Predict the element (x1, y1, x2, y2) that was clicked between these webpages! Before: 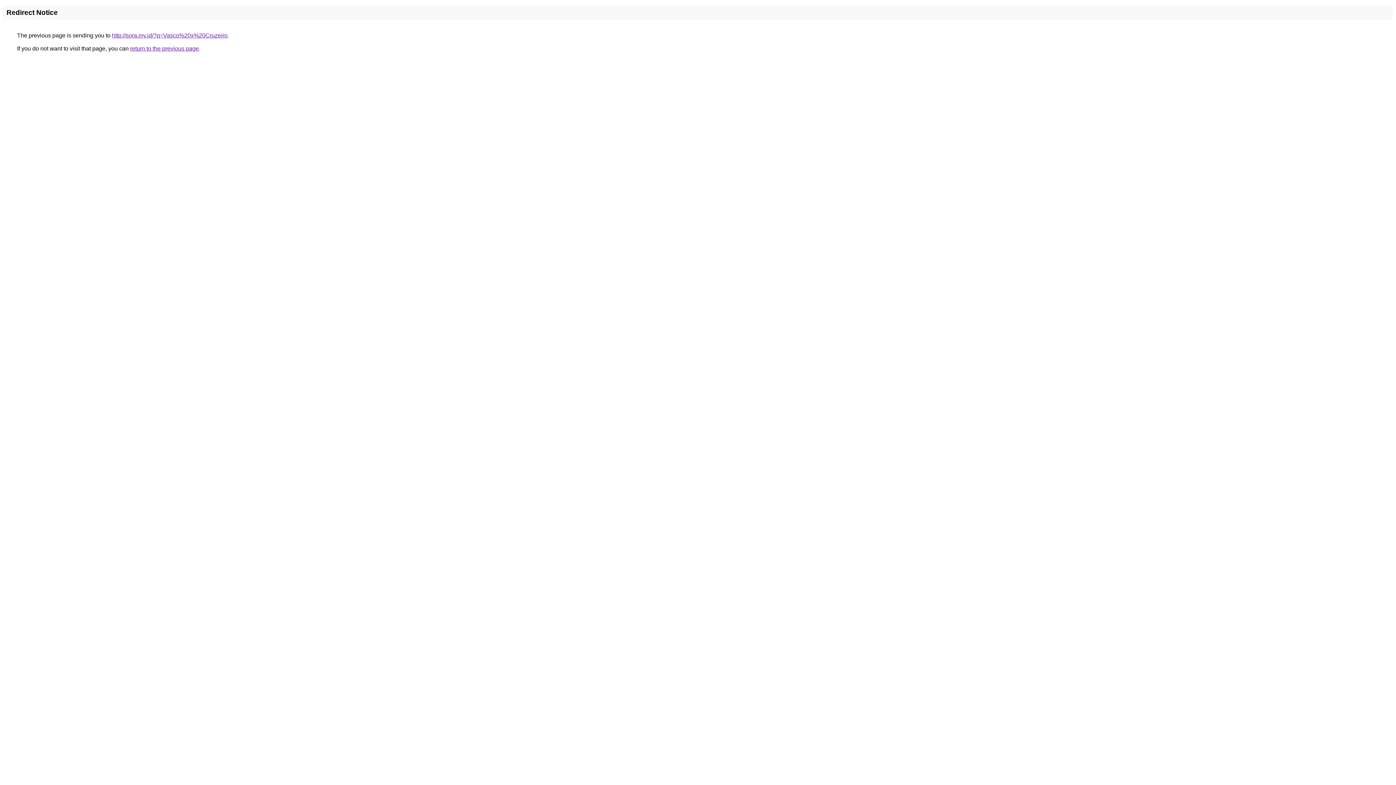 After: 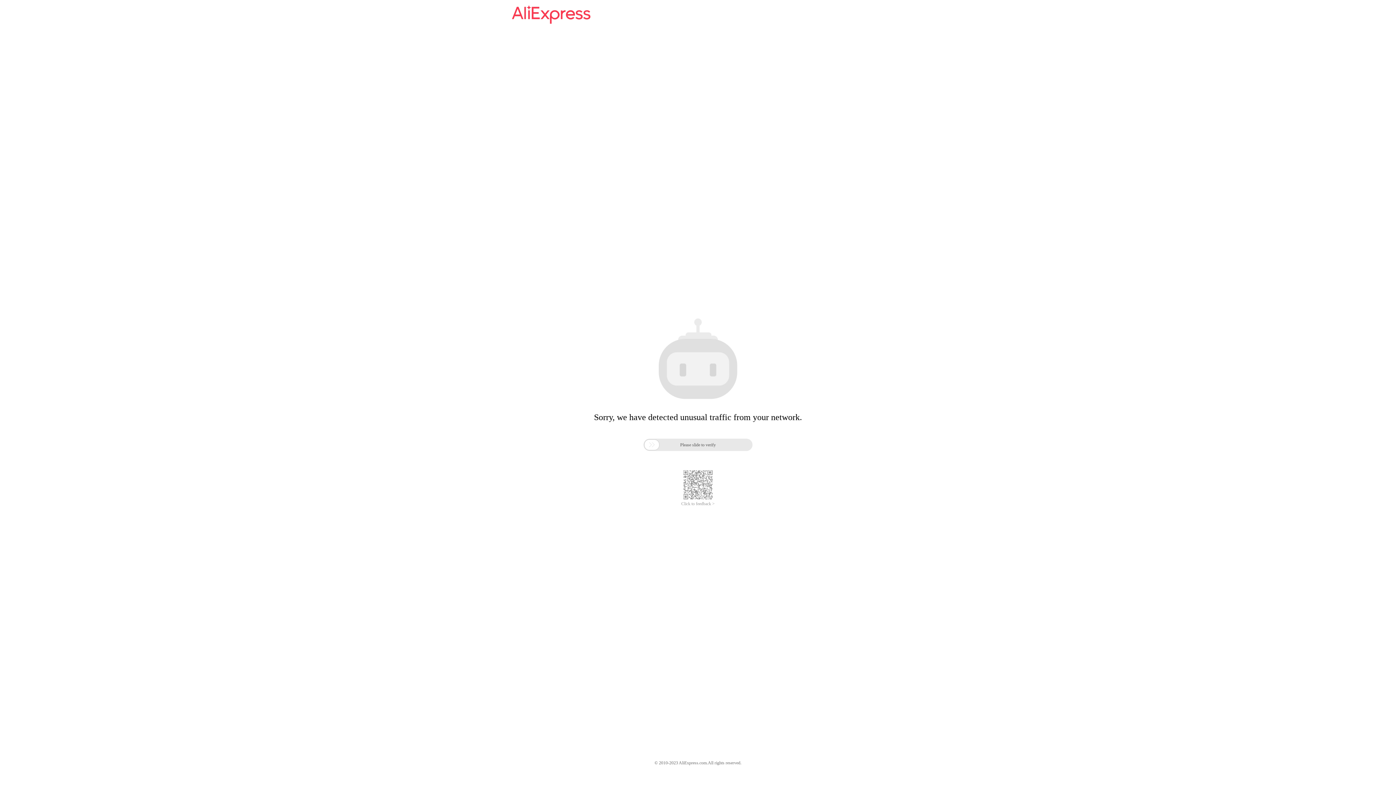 Action: bbox: (112, 32, 227, 38) label: http://sora.my.id/?q=Vasco%20x%20Cruzeiro